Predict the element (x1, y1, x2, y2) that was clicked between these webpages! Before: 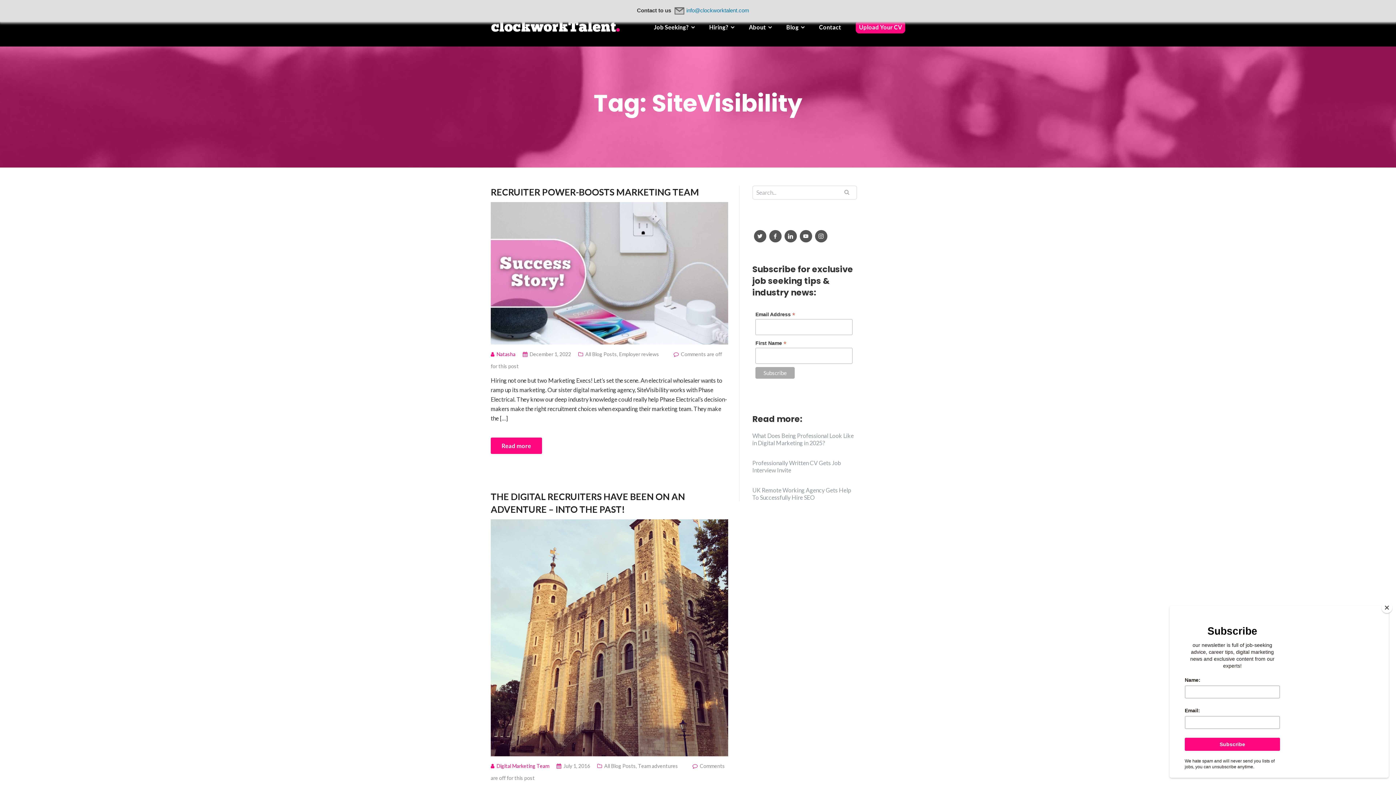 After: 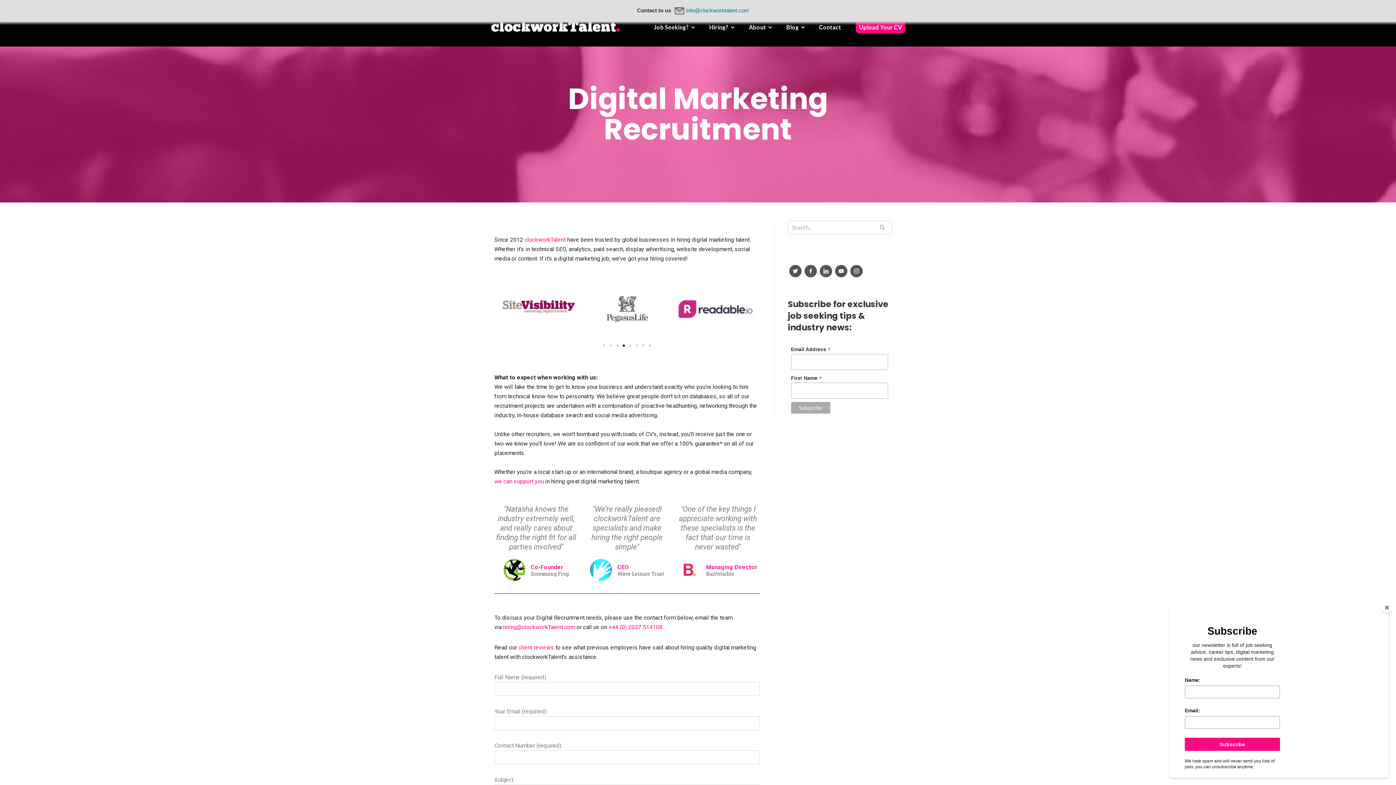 Action: bbox: (709, 22, 734, 32) label: Hiring?